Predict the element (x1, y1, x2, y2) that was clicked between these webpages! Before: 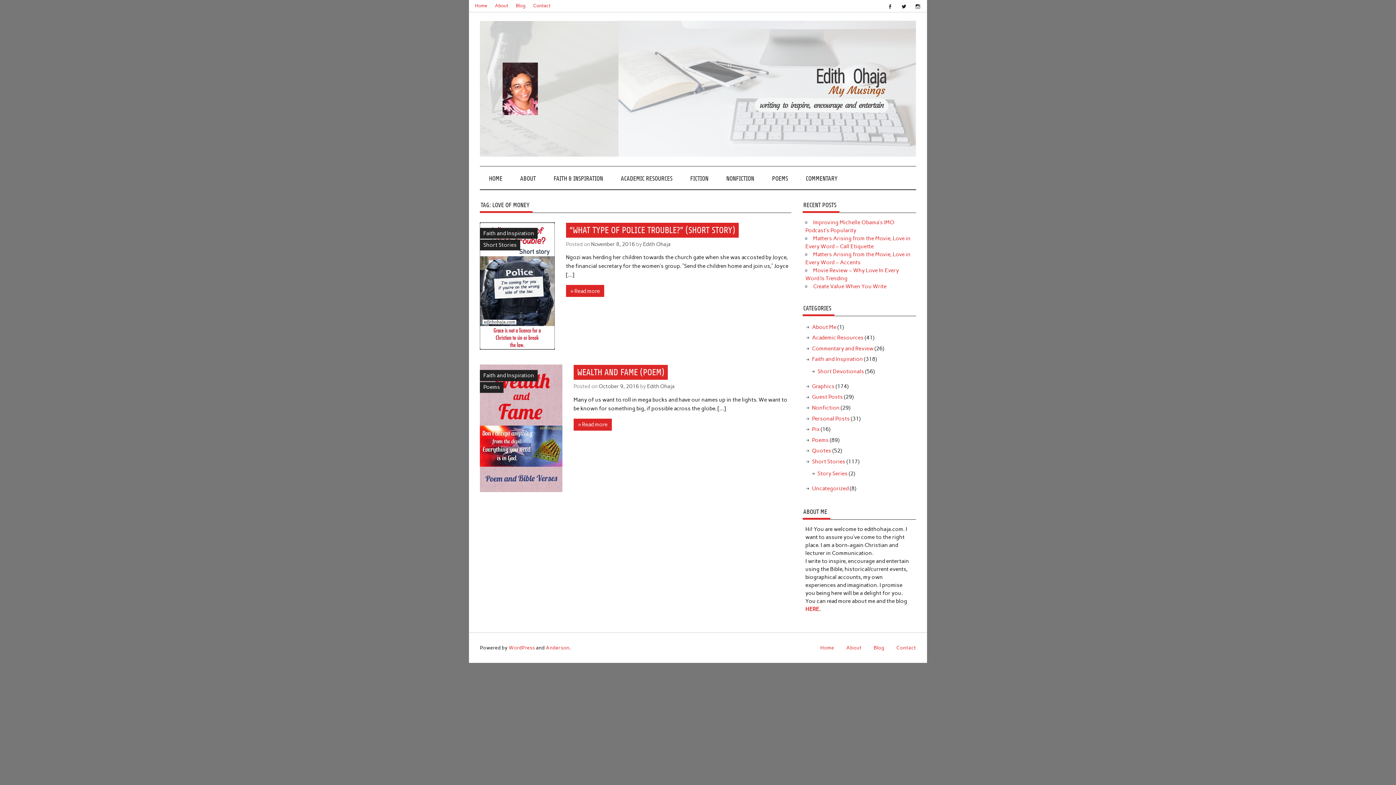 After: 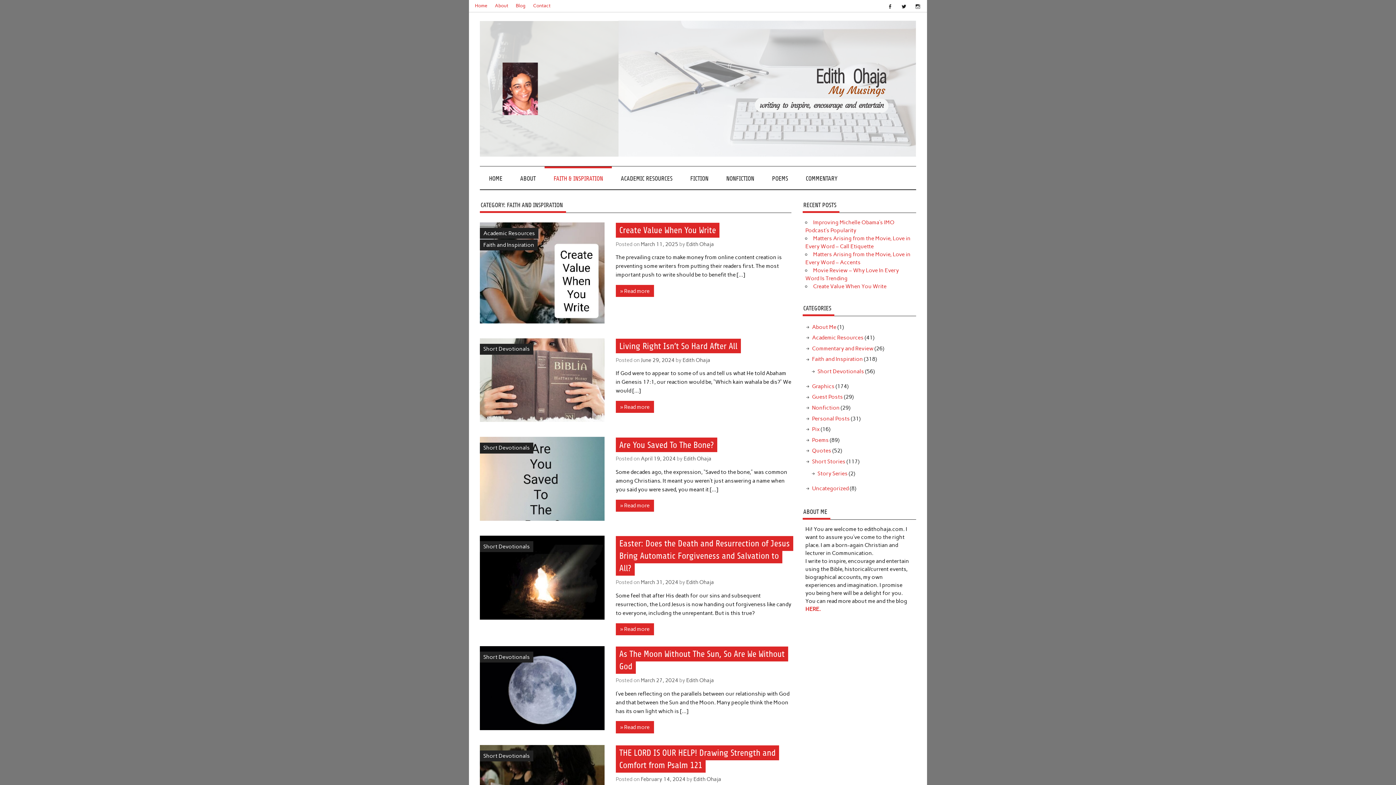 Action: label: Faith and Inspiration bbox: (480, 227, 537, 238)